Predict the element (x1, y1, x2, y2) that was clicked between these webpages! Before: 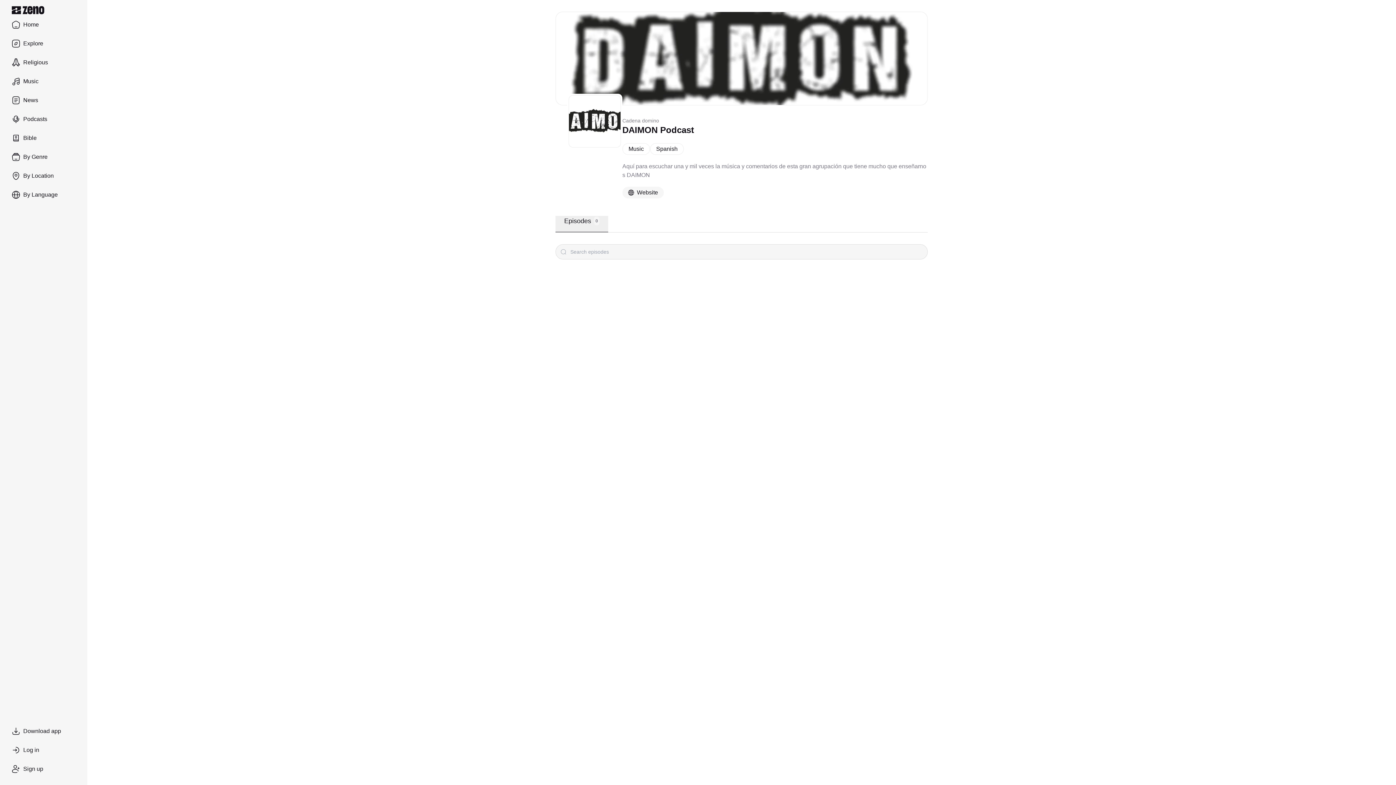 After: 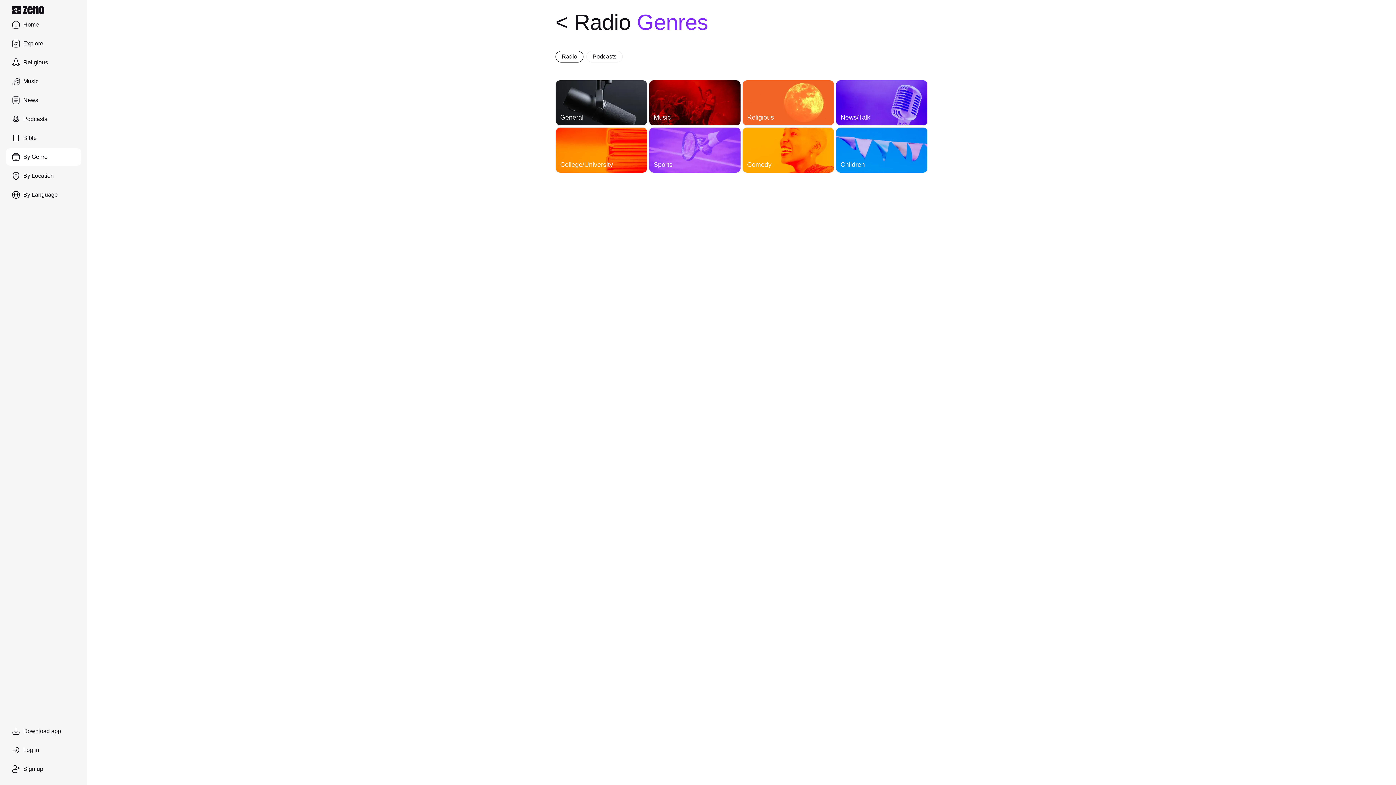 Action: bbox: (5, 148, 81, 165) label: By Genre